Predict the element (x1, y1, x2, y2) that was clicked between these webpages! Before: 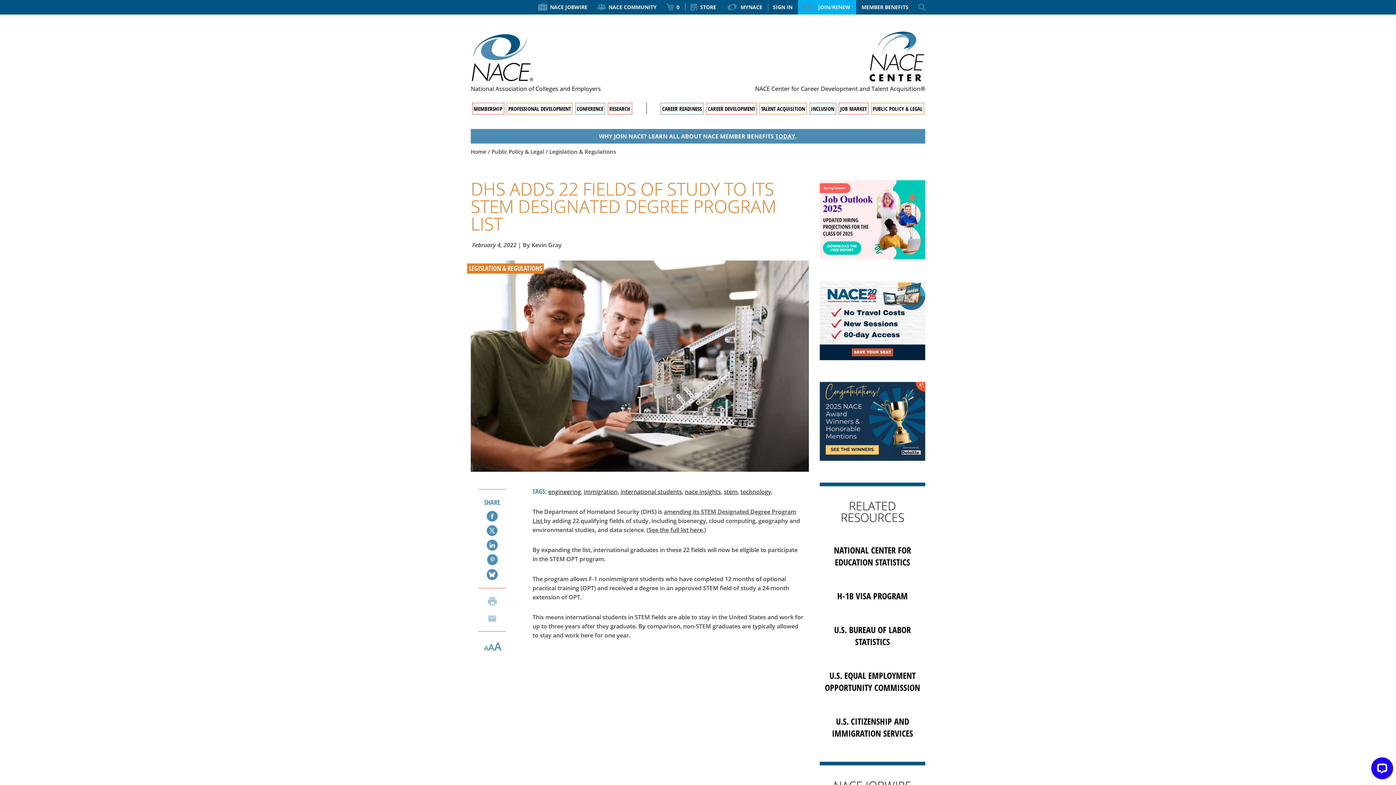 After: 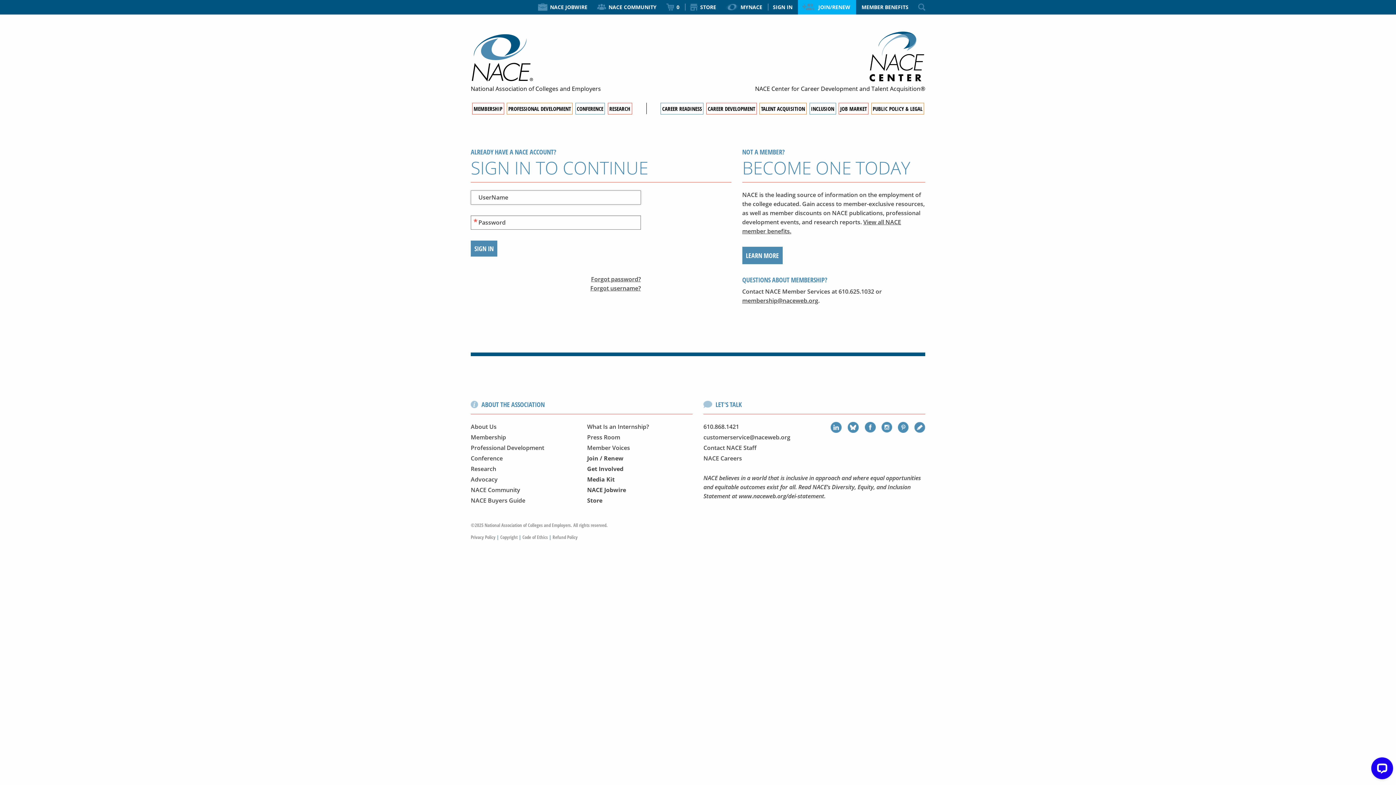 Action: label: MYNACE bbox: (726, 3, 762, 10)